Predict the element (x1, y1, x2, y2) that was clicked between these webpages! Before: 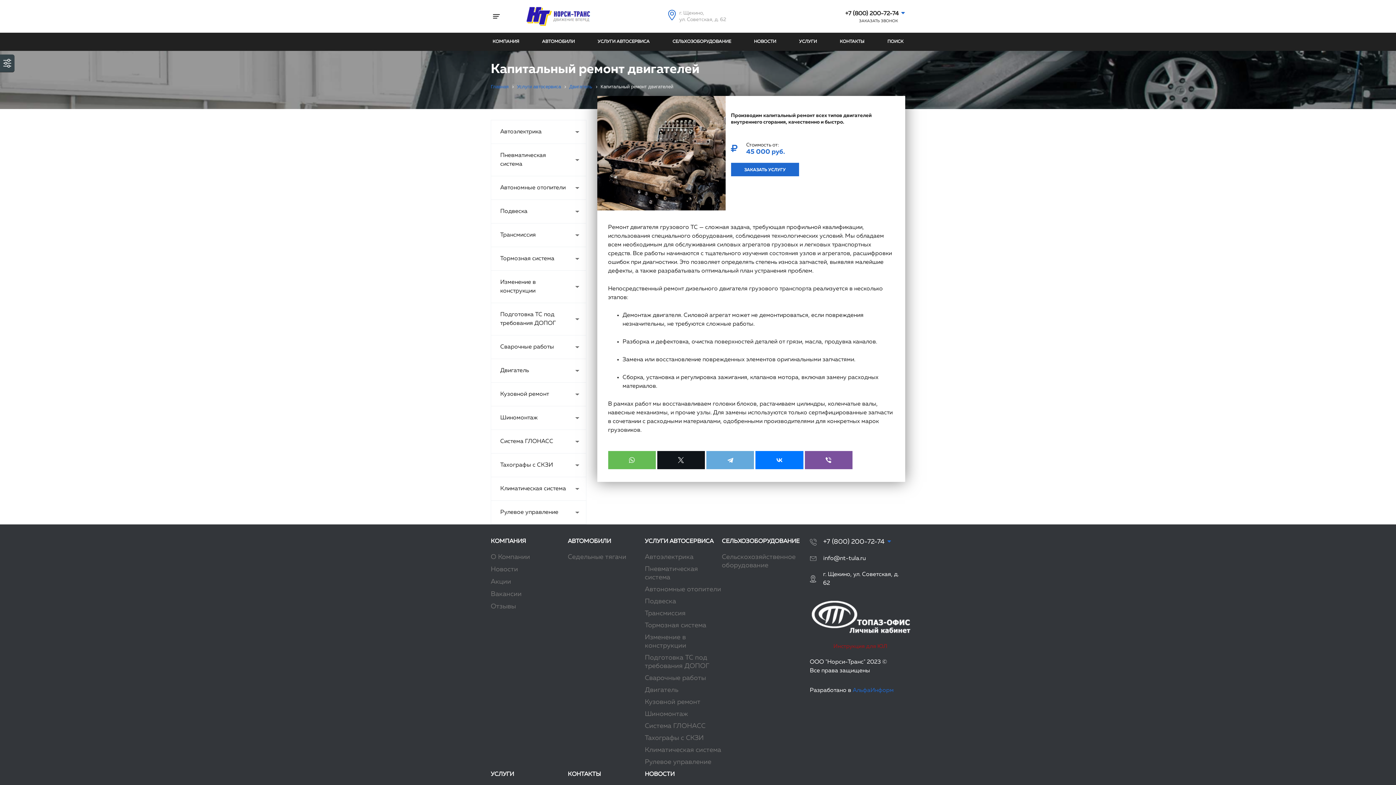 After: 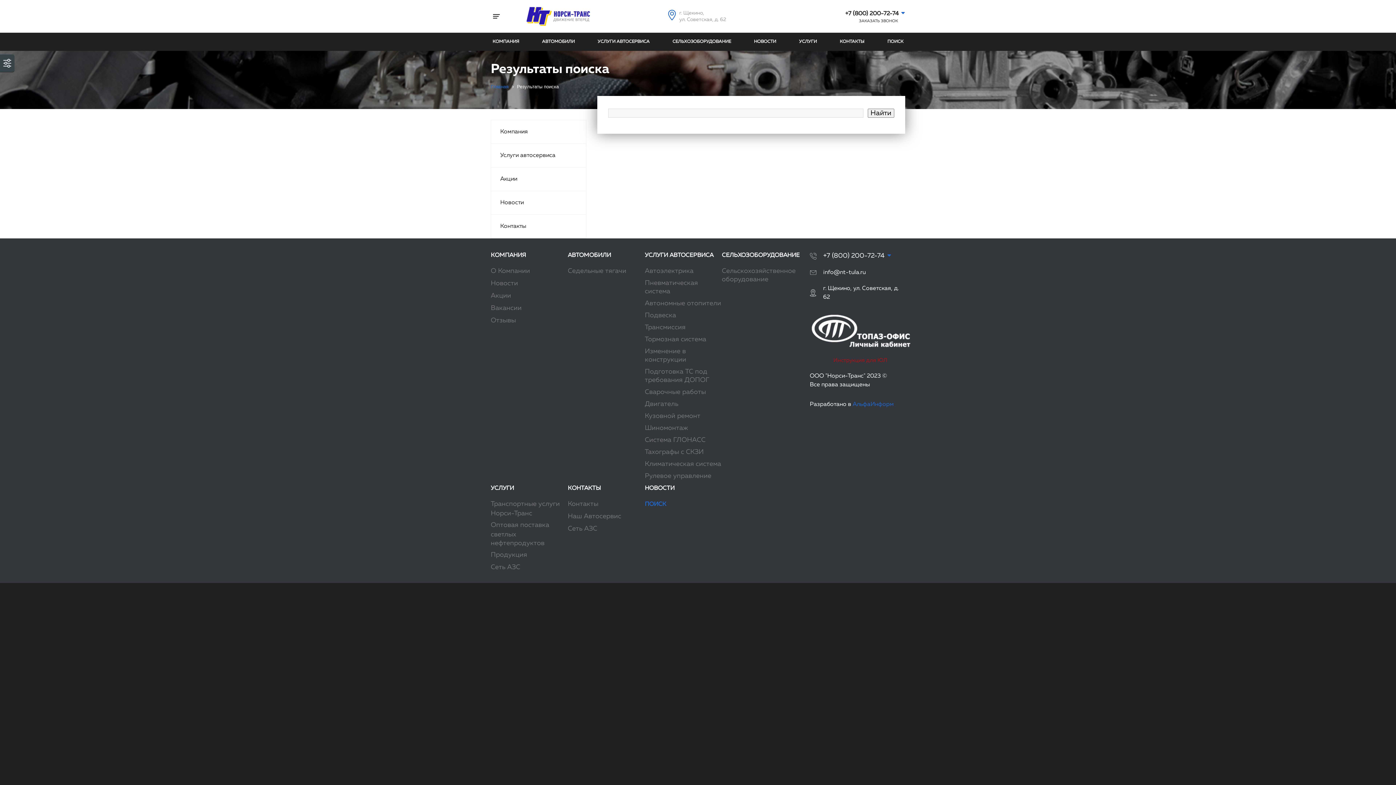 Action: label: ПОИСК bbox: (882, 32, 909, 50)